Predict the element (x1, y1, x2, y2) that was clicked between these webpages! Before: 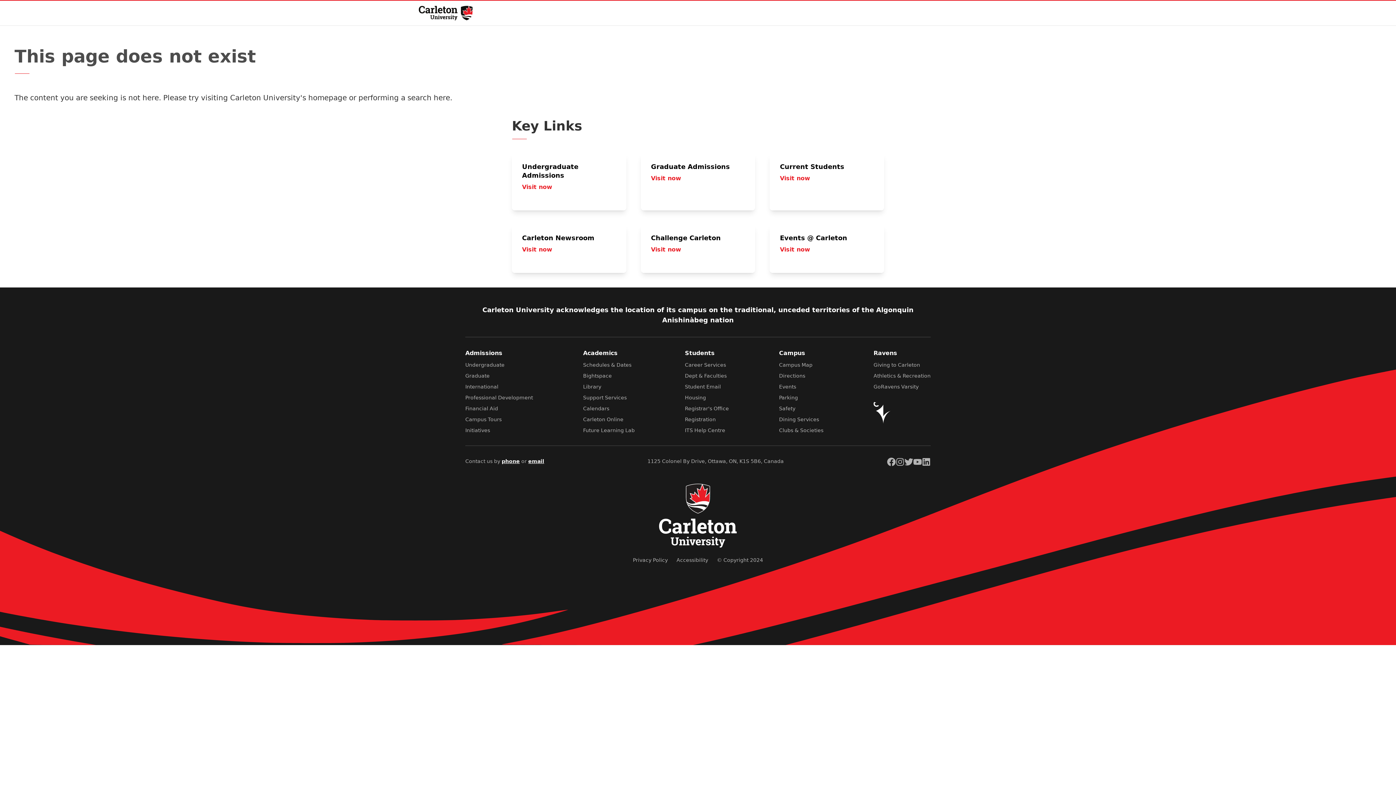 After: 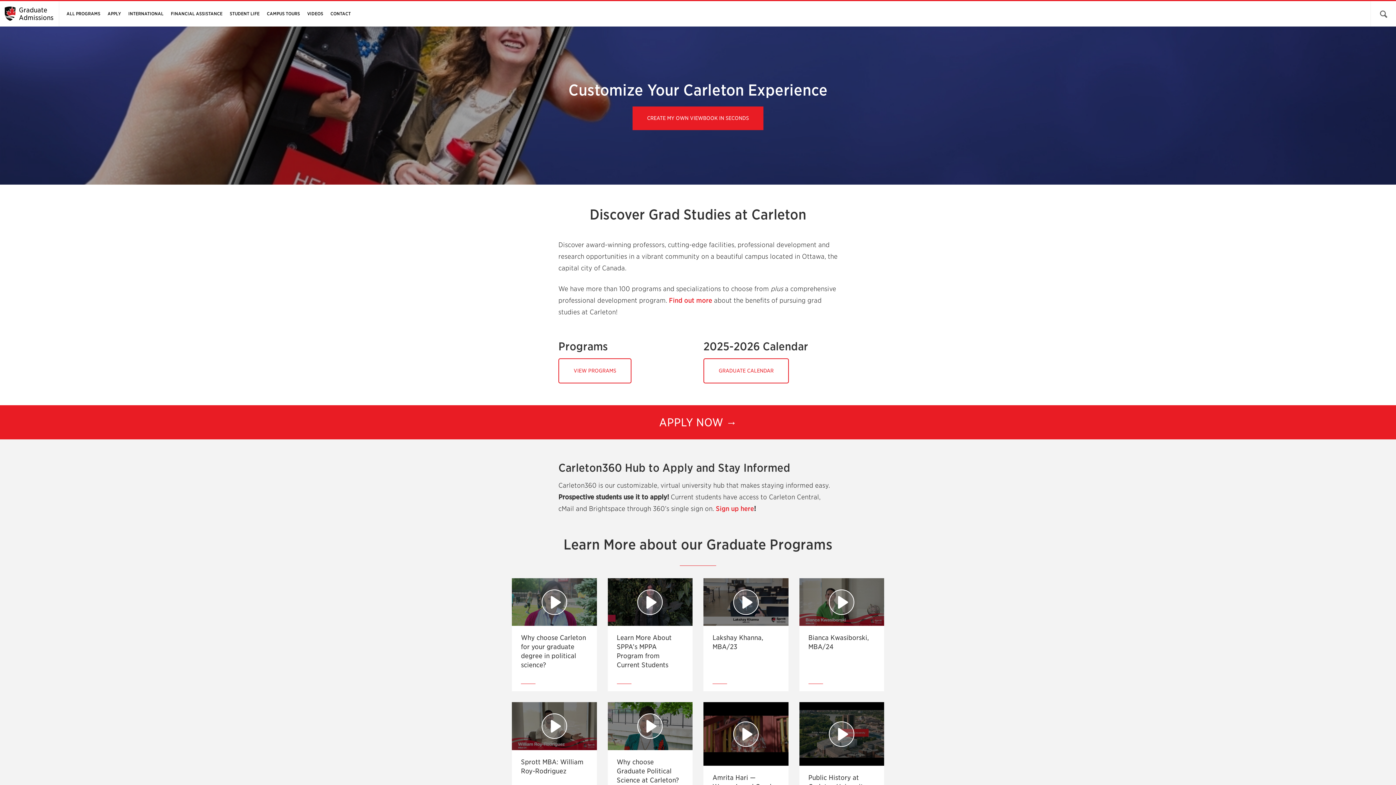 Action: bbox: (640, 153, 755, 210) label: Graduate Admissions

Visit now